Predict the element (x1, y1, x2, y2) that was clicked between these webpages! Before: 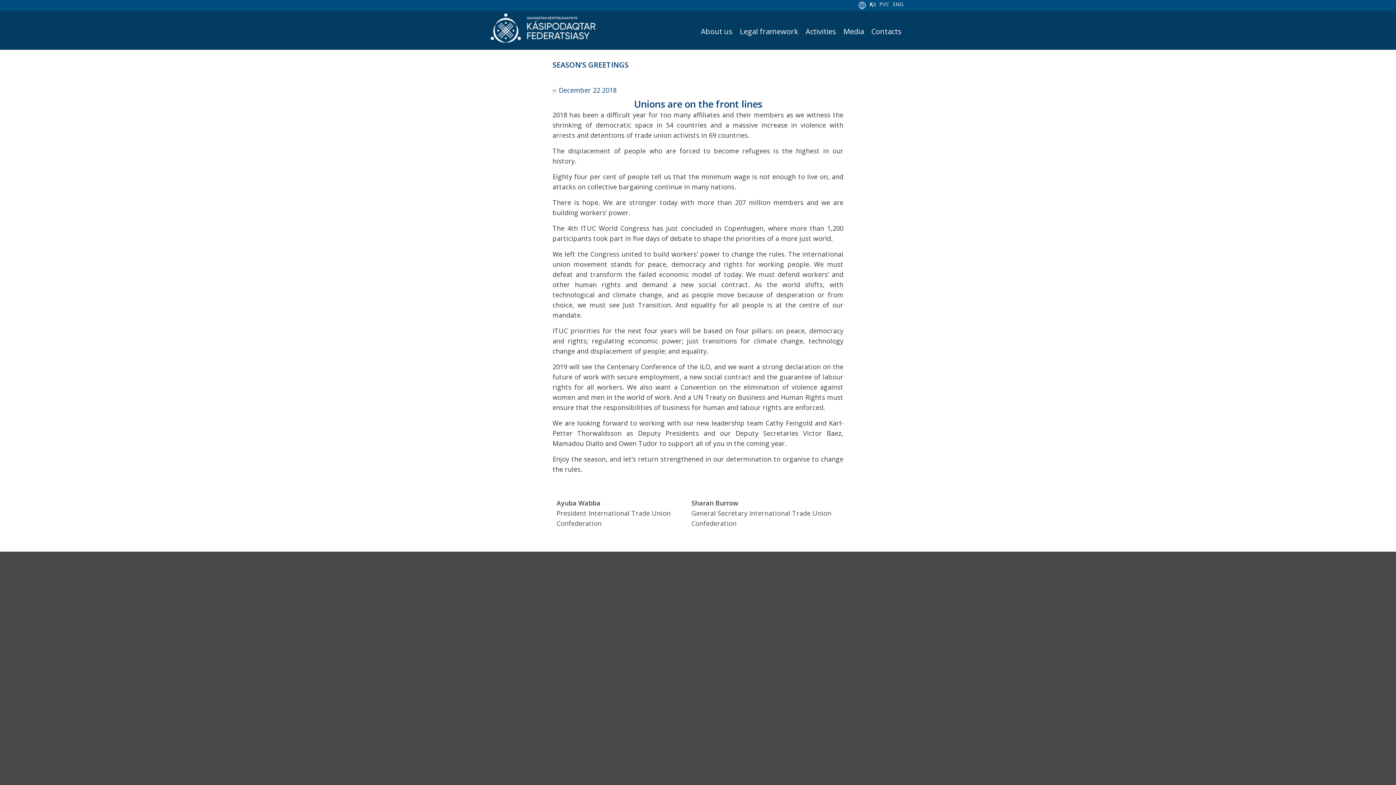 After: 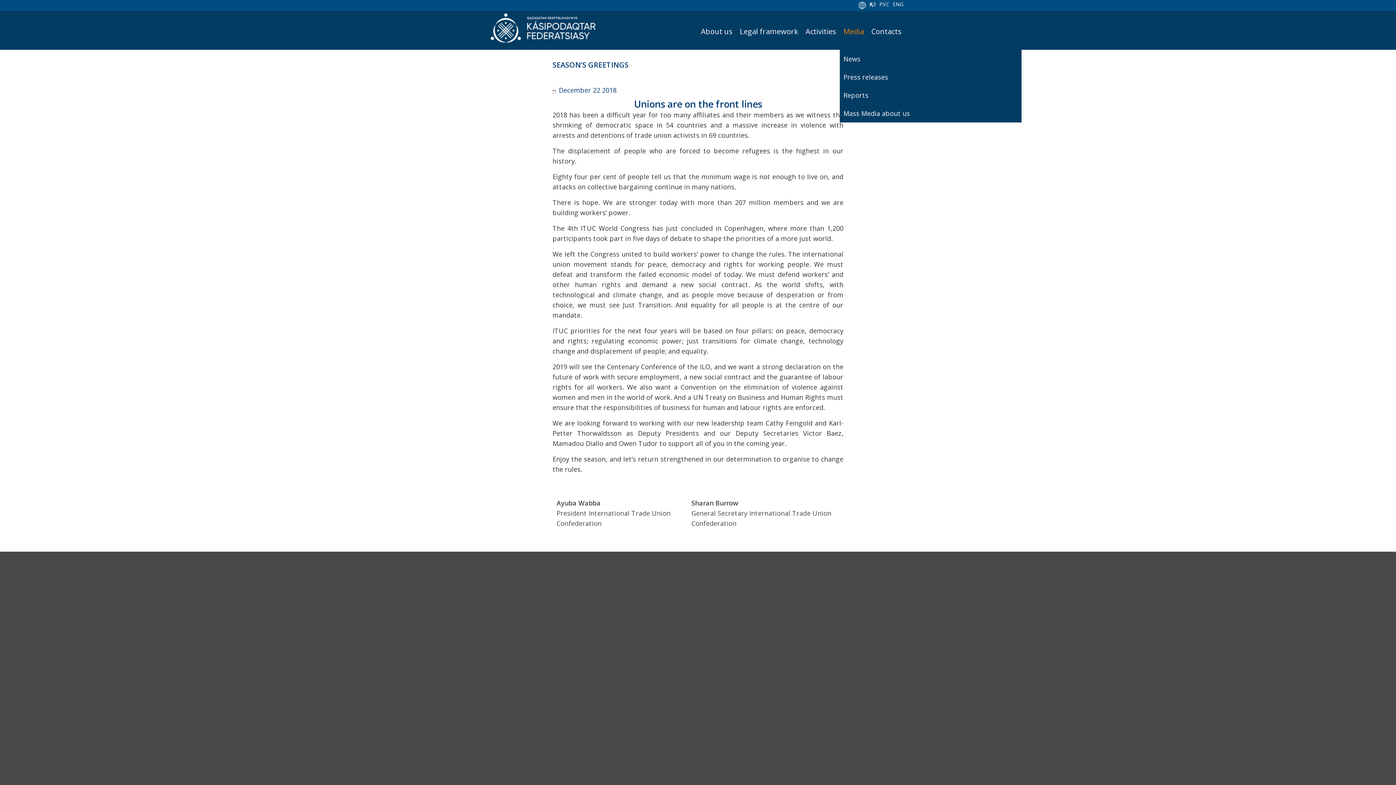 Action: bbox: (840, 13, 868, 49) label: Media